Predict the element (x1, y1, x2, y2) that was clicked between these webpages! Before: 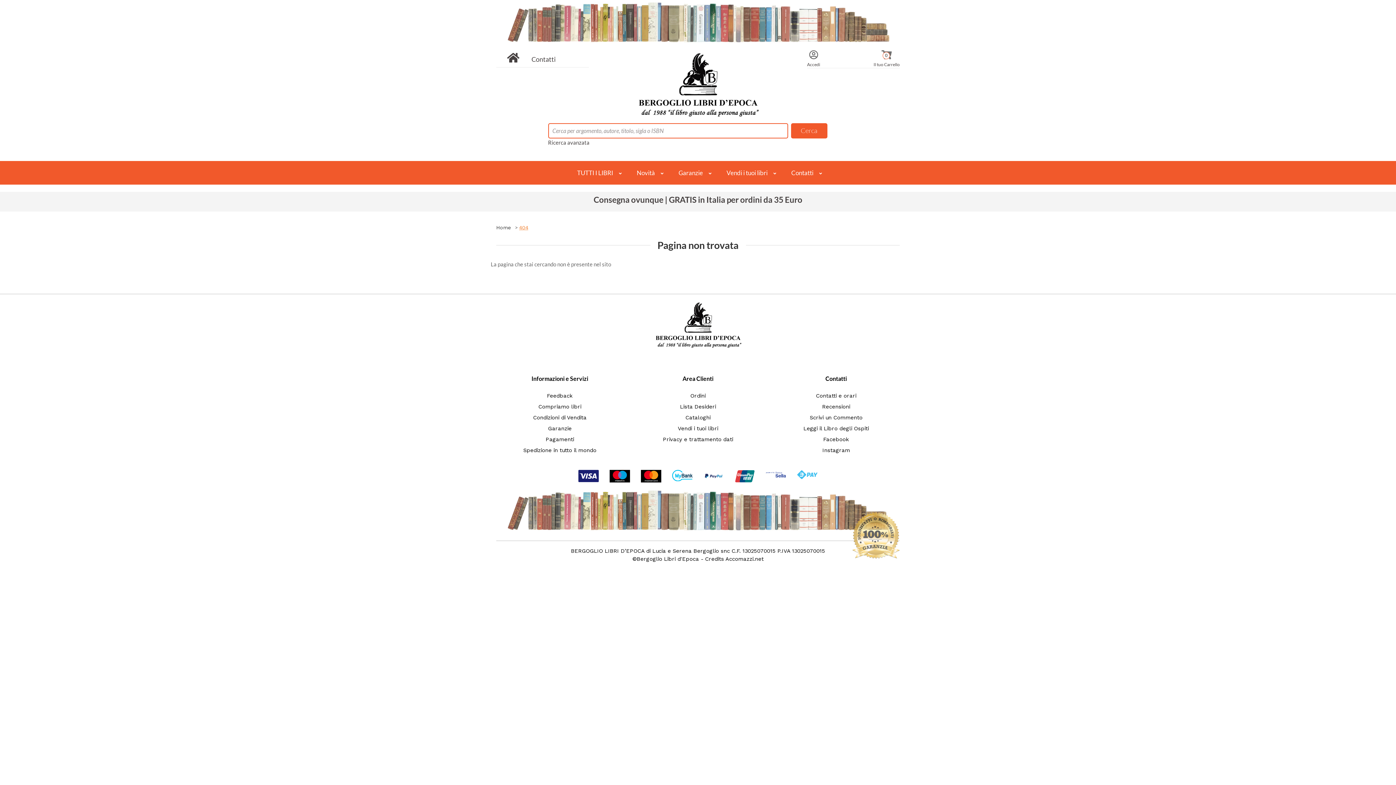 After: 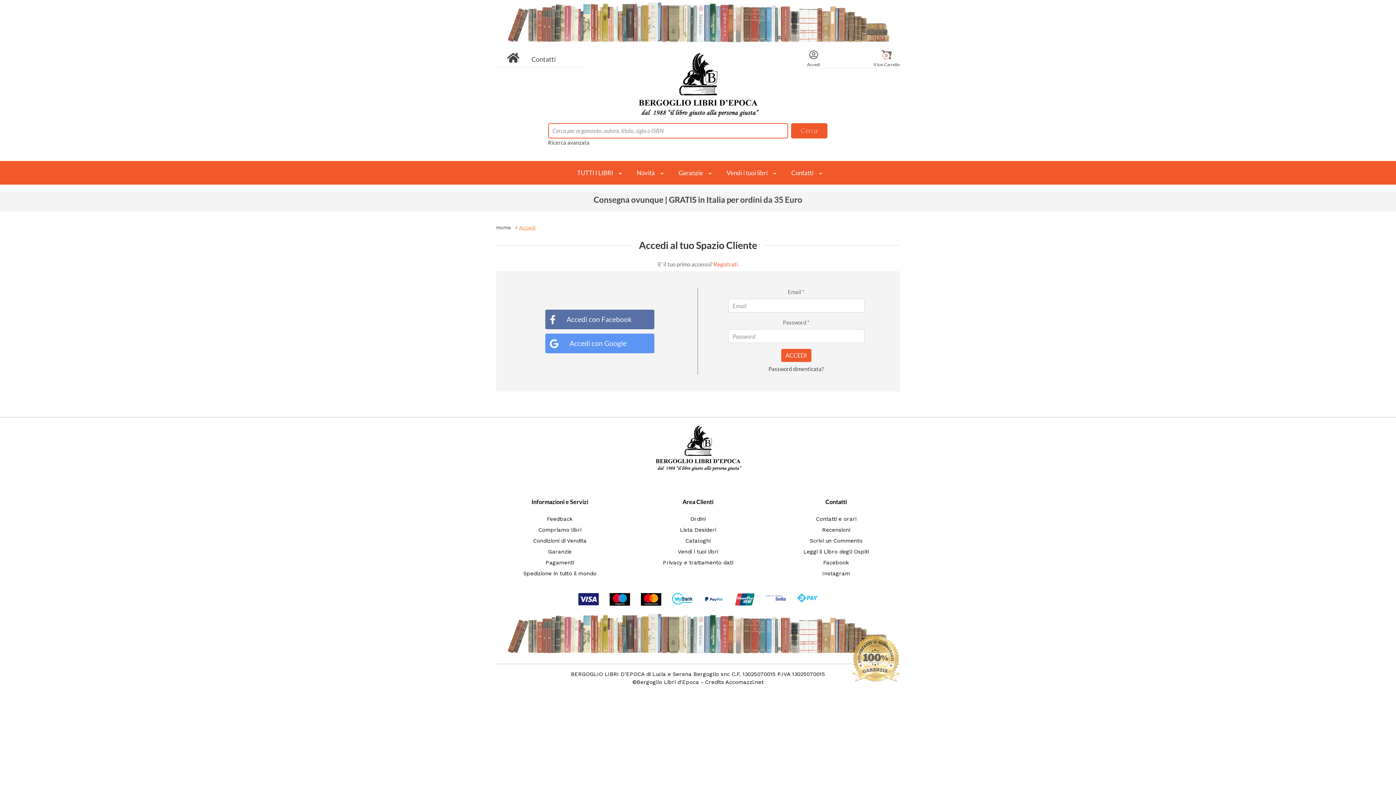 Action: bbox: (634, 390, 761, 401) label: Ordini